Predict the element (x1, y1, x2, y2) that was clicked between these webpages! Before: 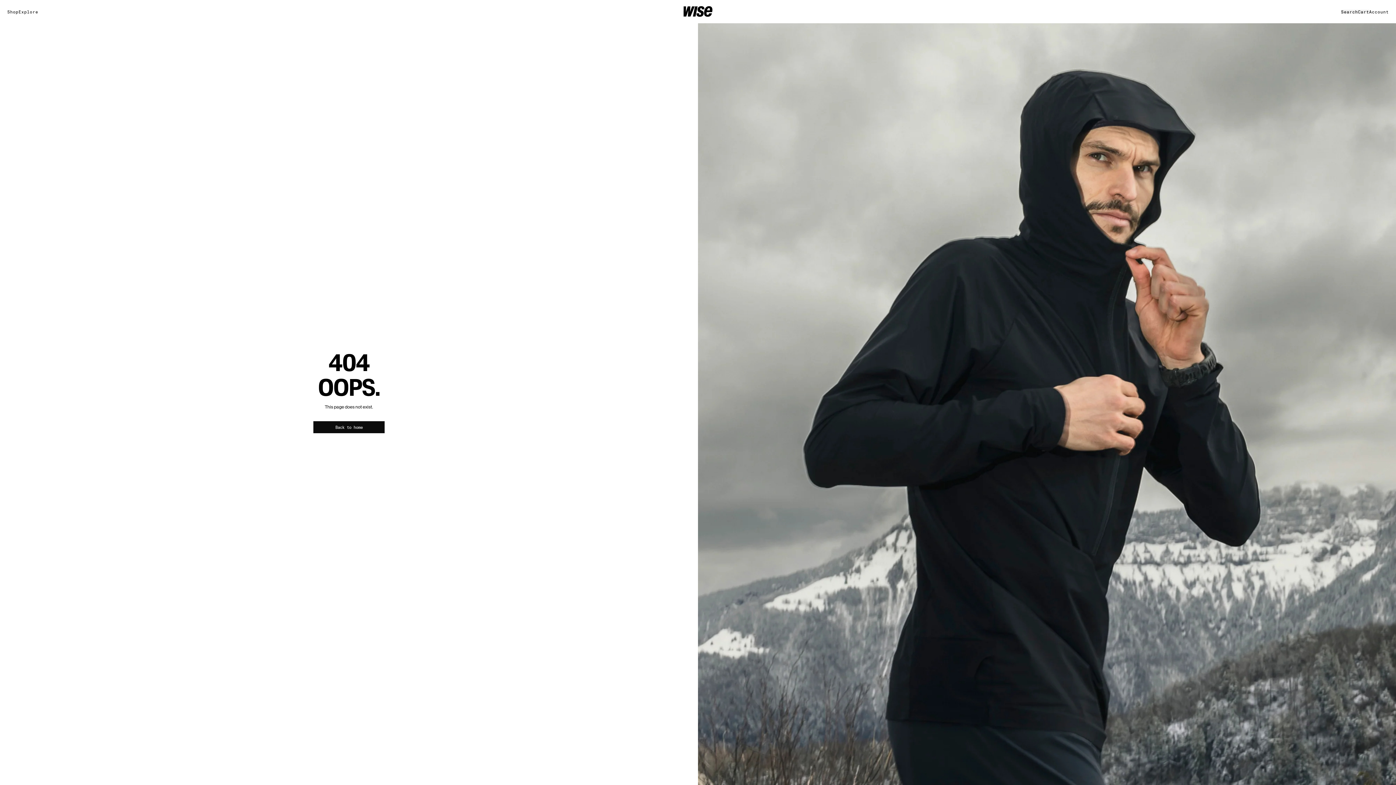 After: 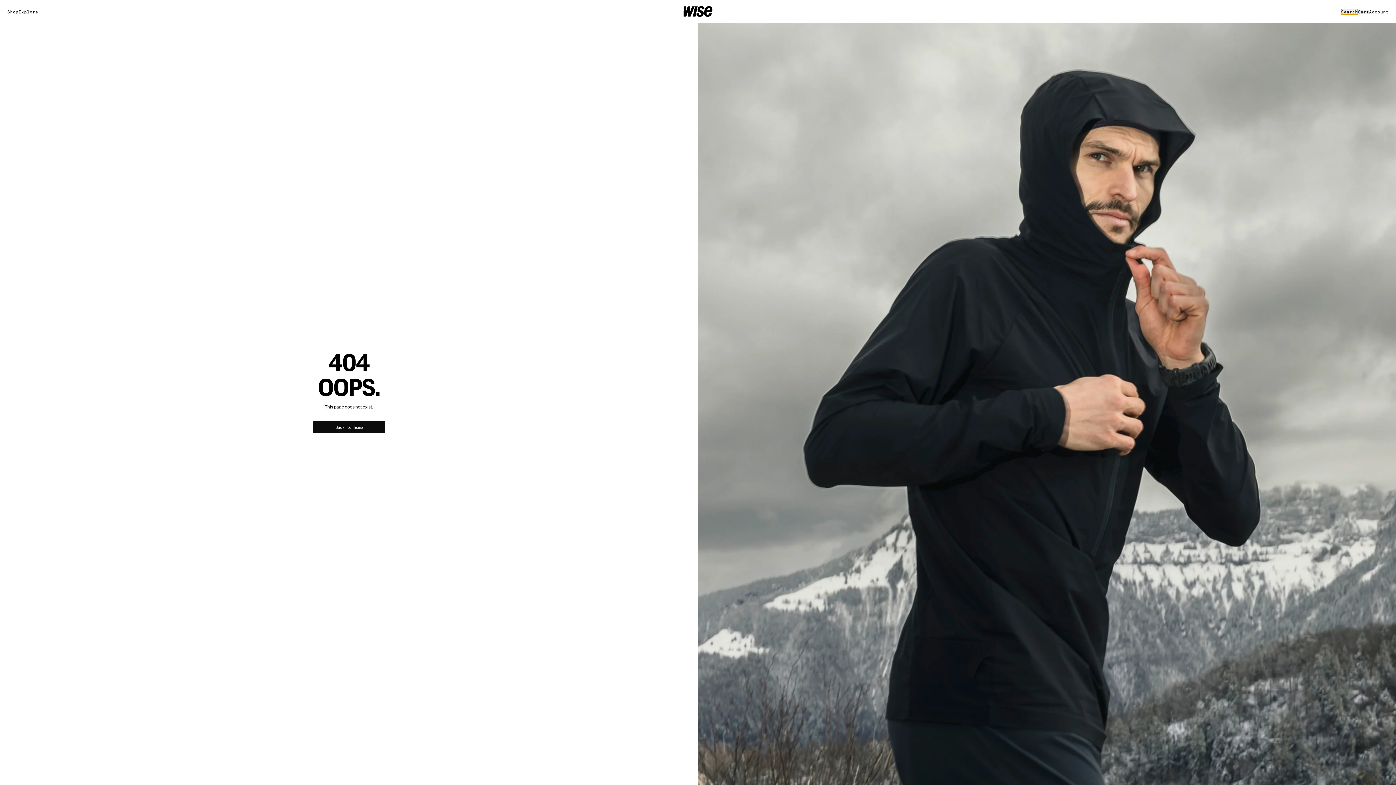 Action: label: Cart bbox: (1341, 9, 1358, 13)